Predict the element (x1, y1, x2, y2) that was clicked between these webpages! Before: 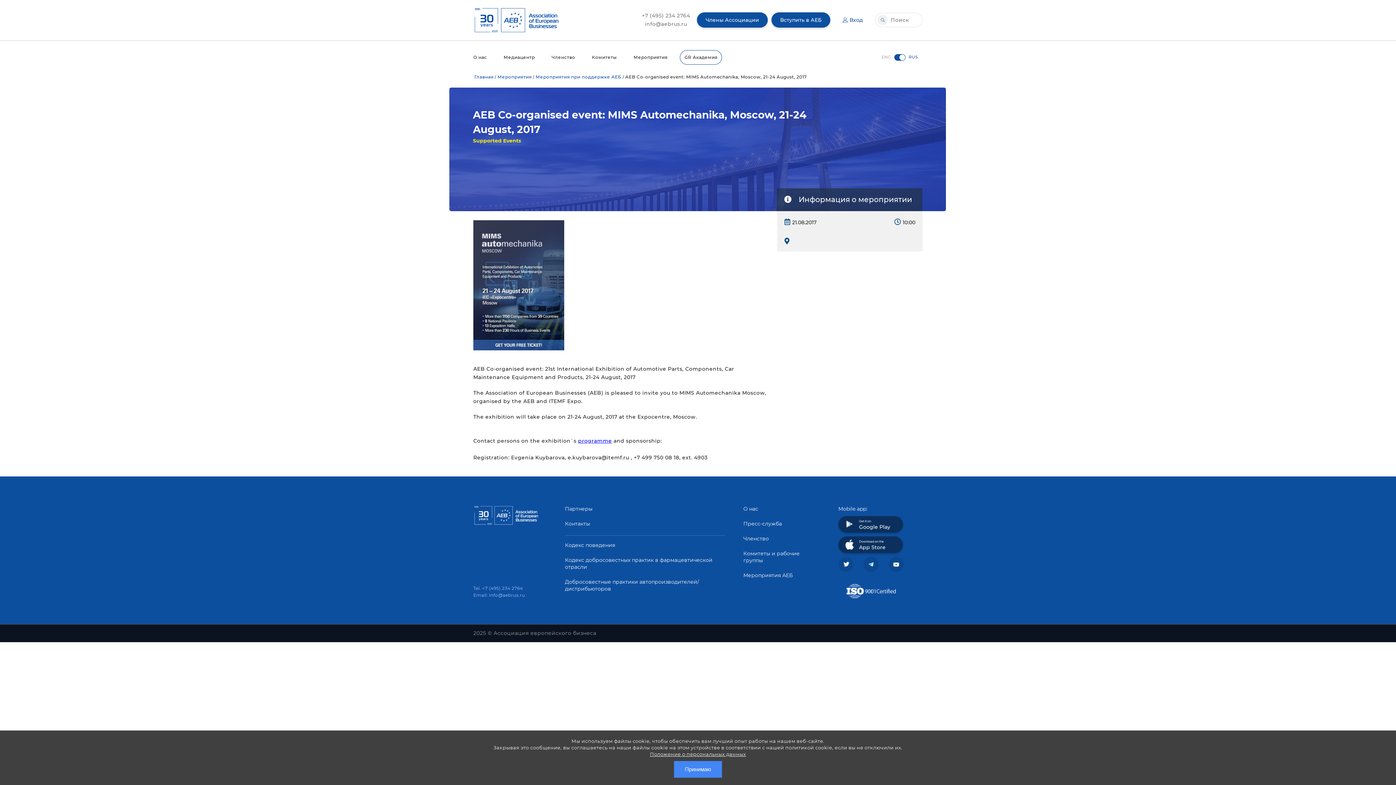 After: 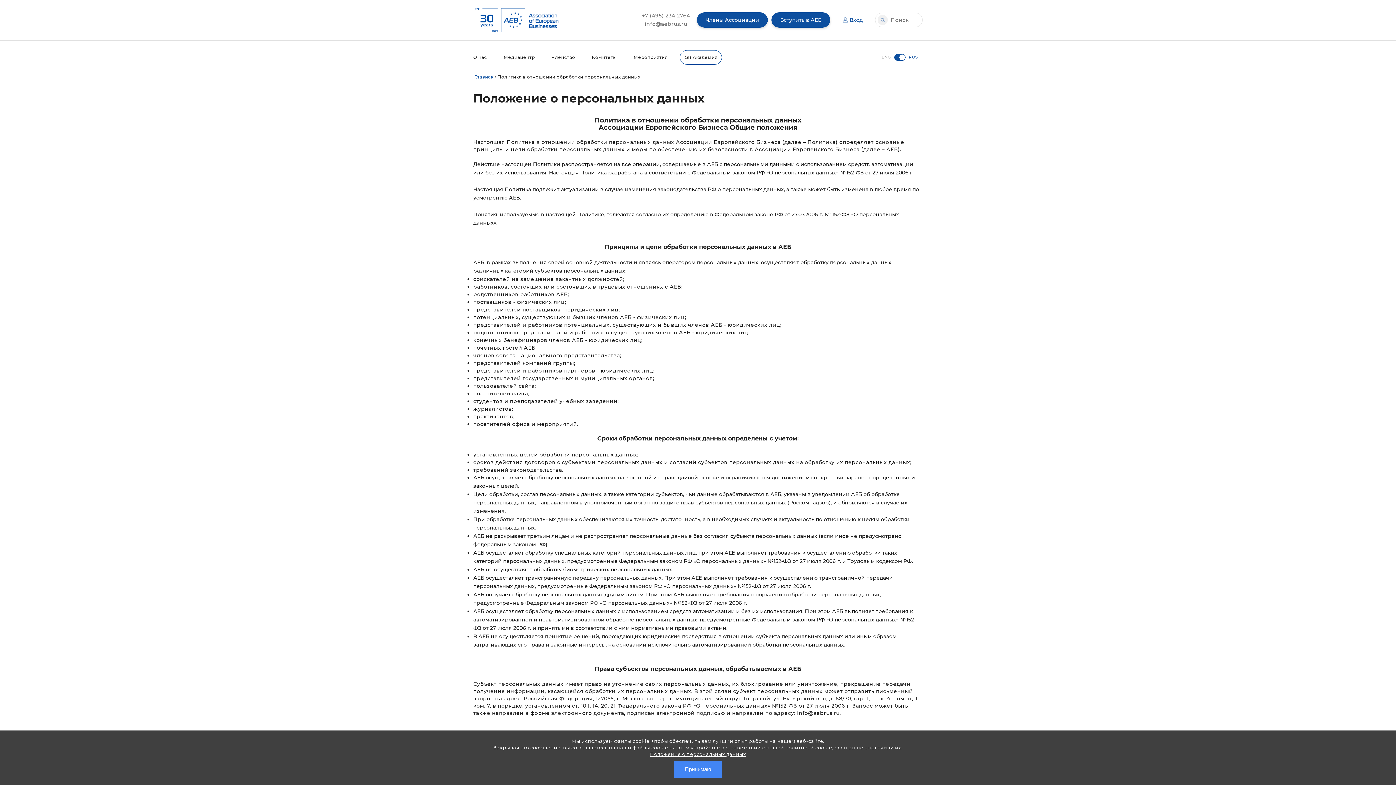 Action: label: Положение о персональных данных bbox: (650, 751, 746, 757)